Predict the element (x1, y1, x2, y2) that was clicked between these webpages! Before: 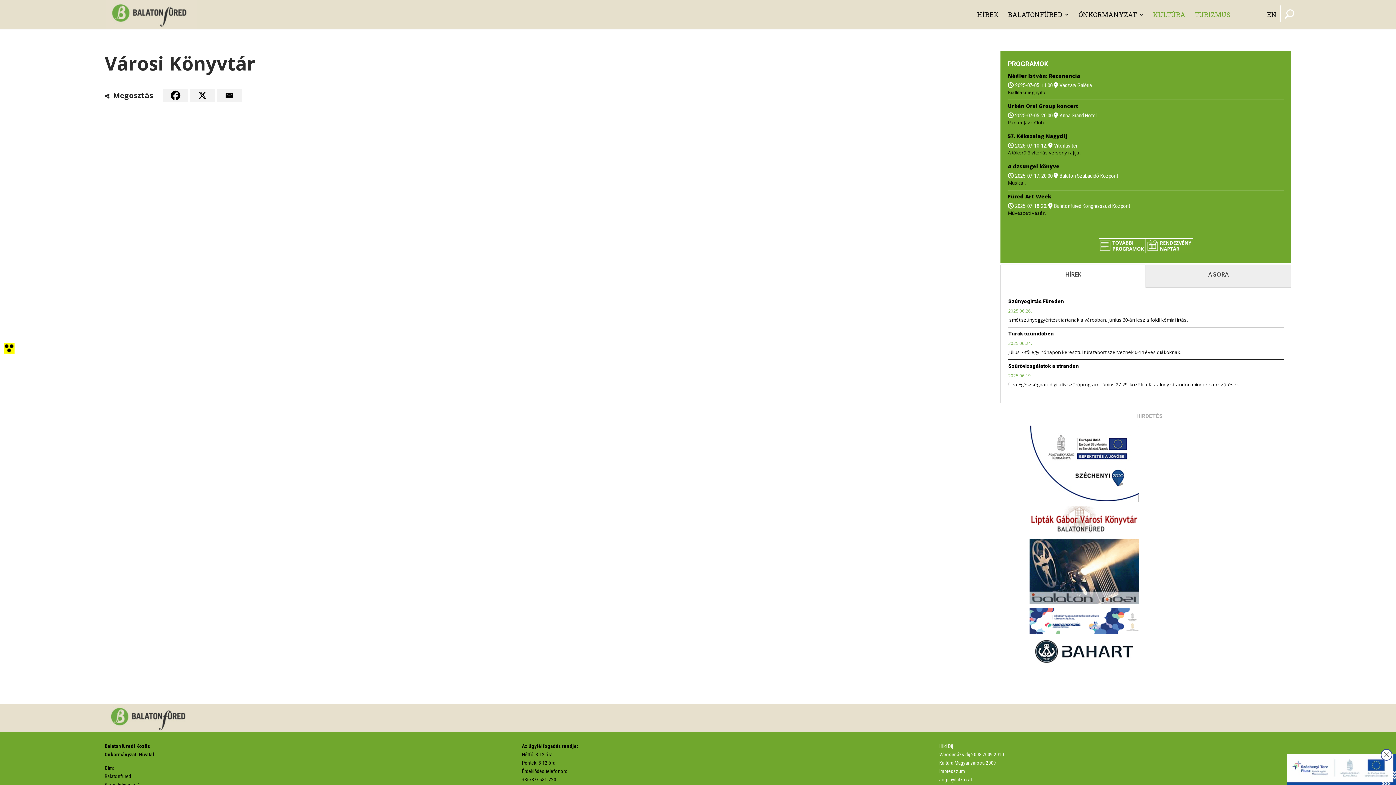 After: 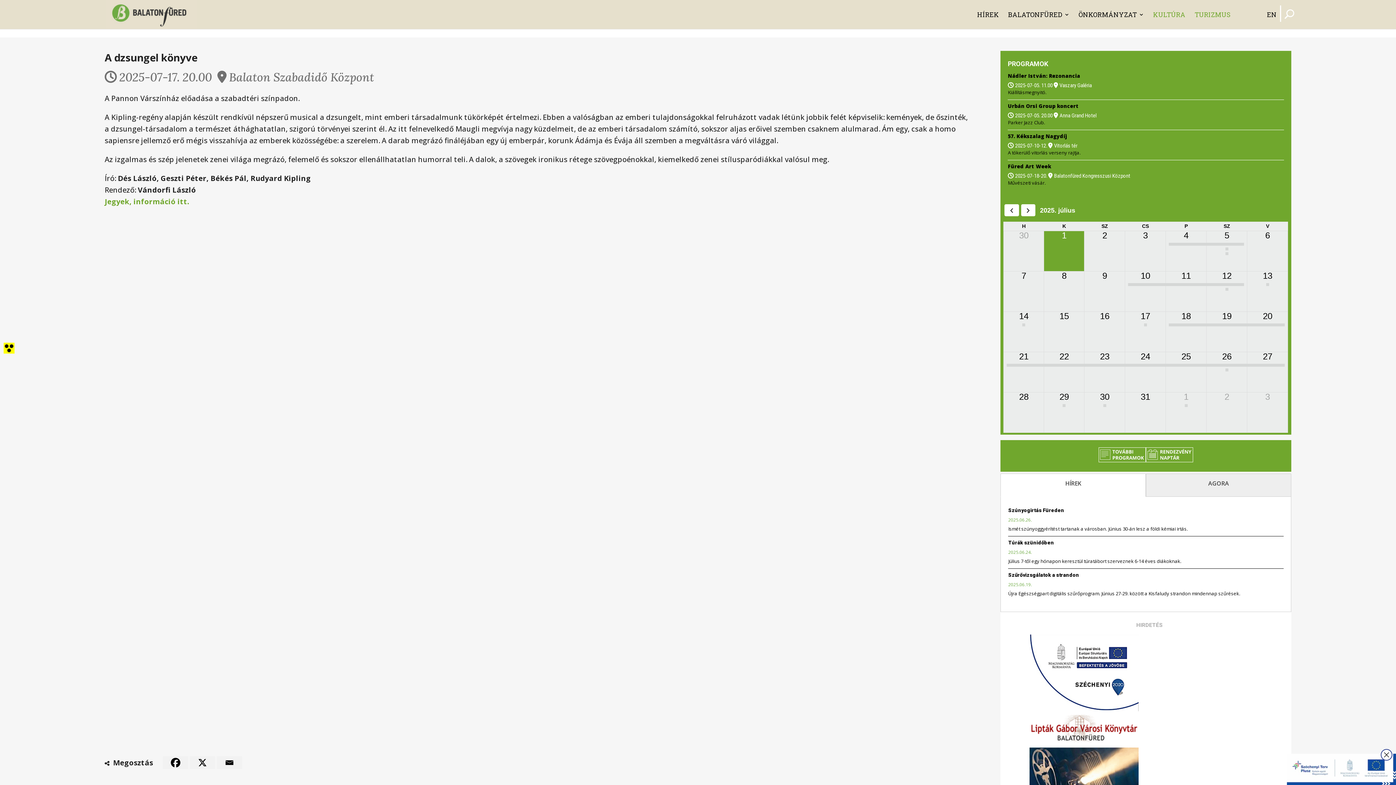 Action: label: A dzsungel könyve bbox: (1008, 162, 1059, 169)